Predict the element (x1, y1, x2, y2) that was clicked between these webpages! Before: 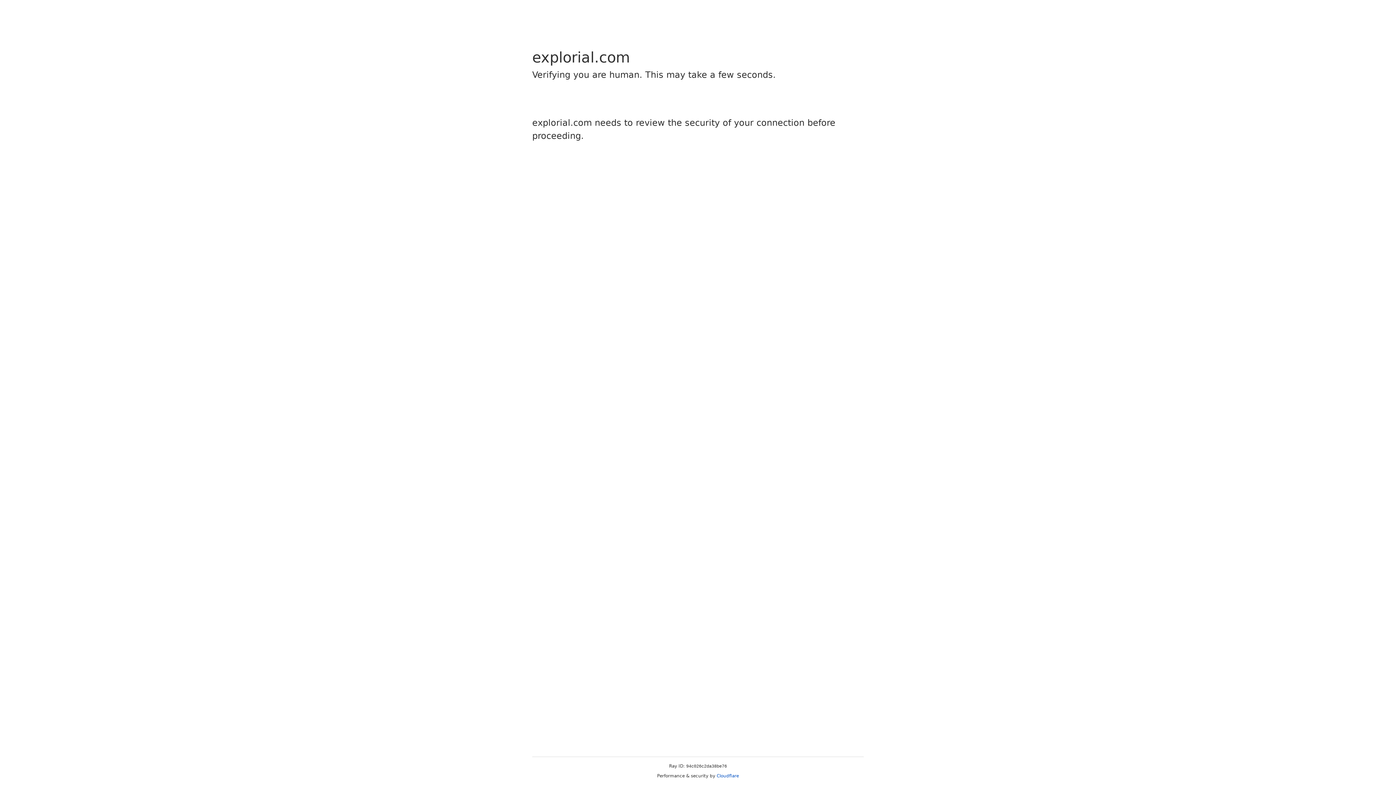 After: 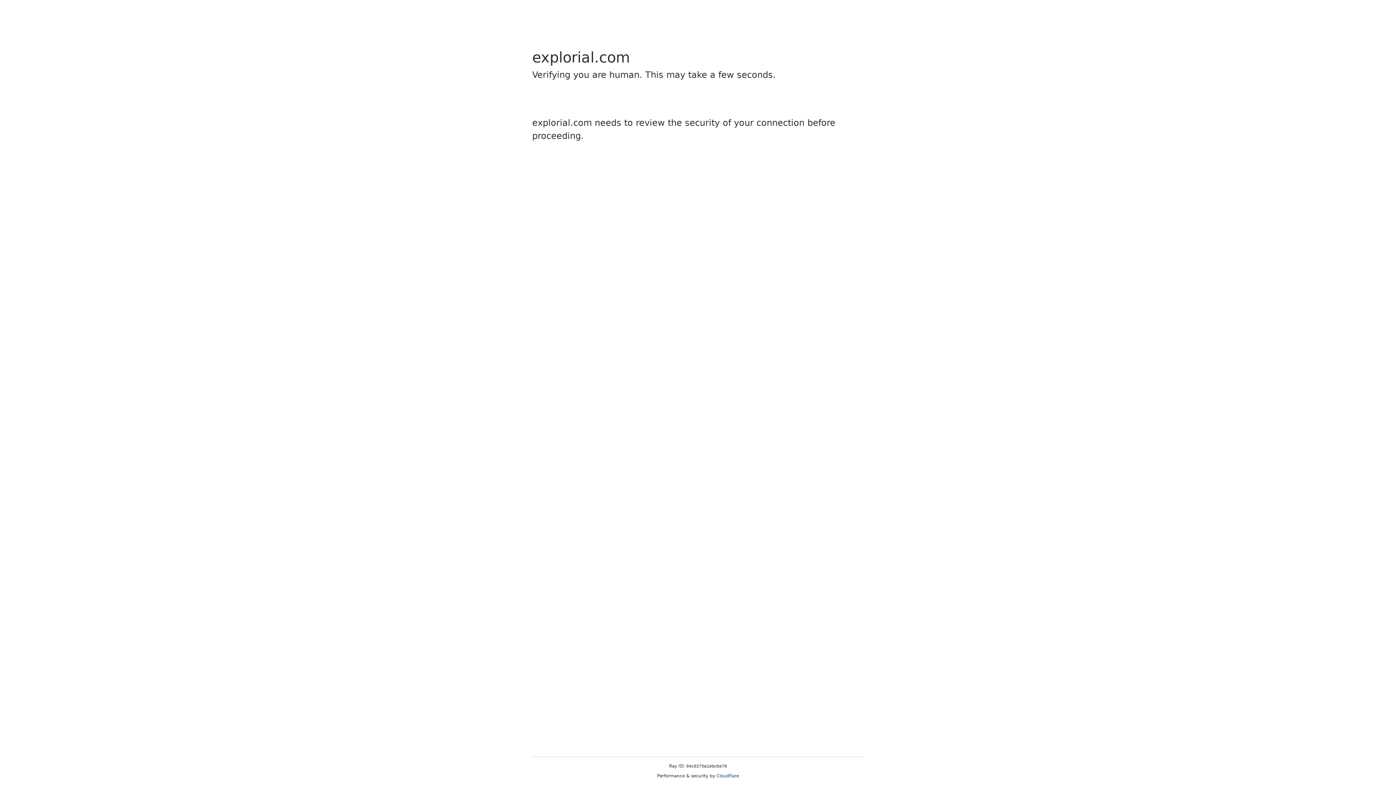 Action: label: Cloudflare bbox: (716, 773, 739, 778)